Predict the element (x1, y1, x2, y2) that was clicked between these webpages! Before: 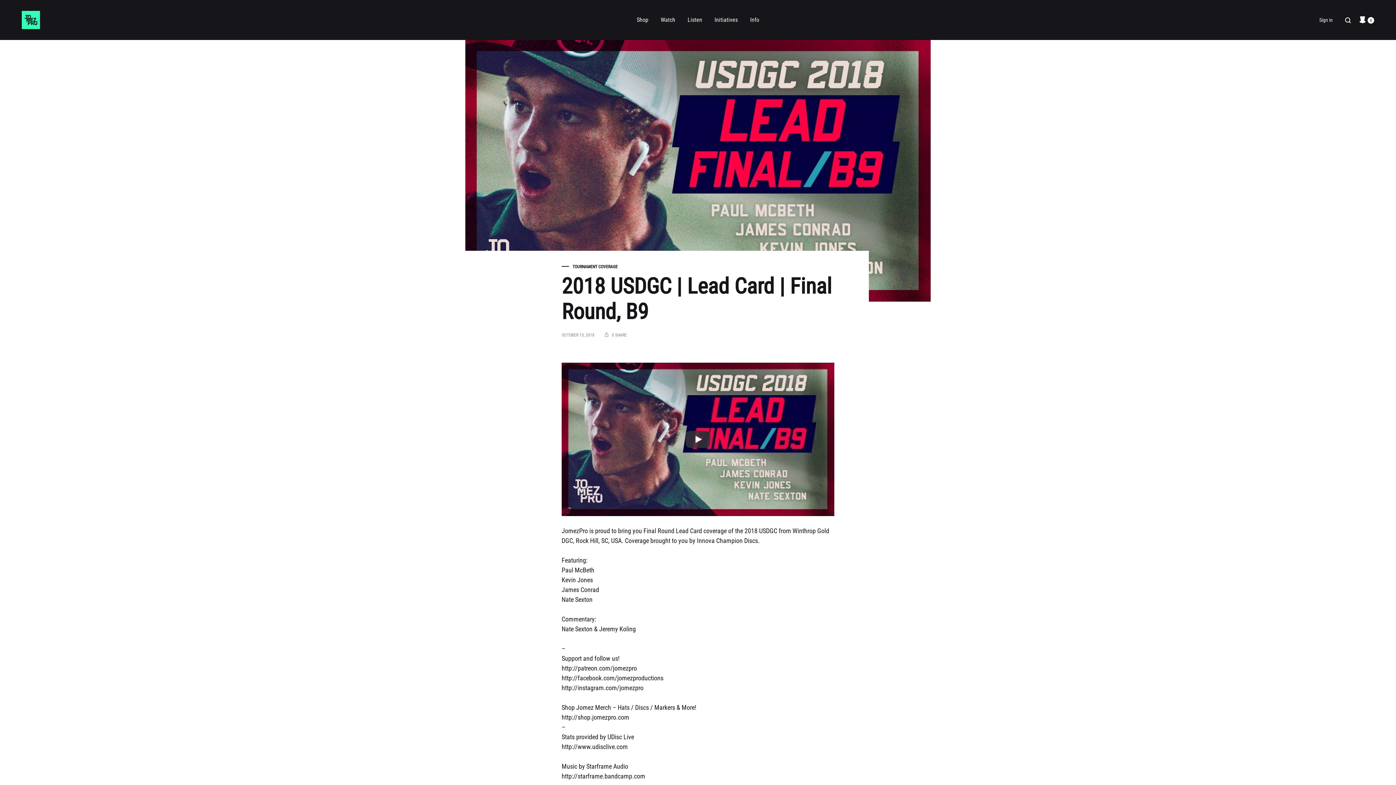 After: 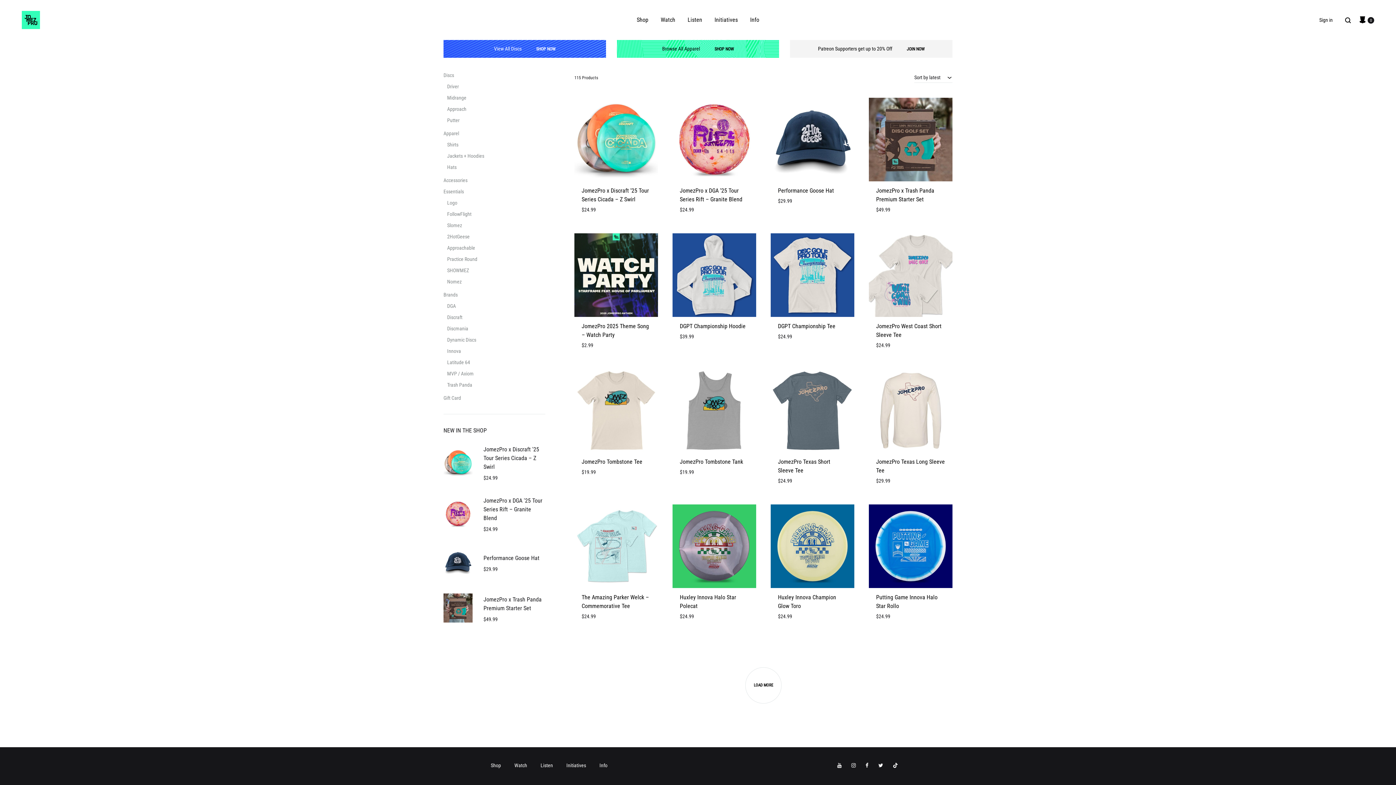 Action: bbox: (636, 15, 648, 24) label: Shop